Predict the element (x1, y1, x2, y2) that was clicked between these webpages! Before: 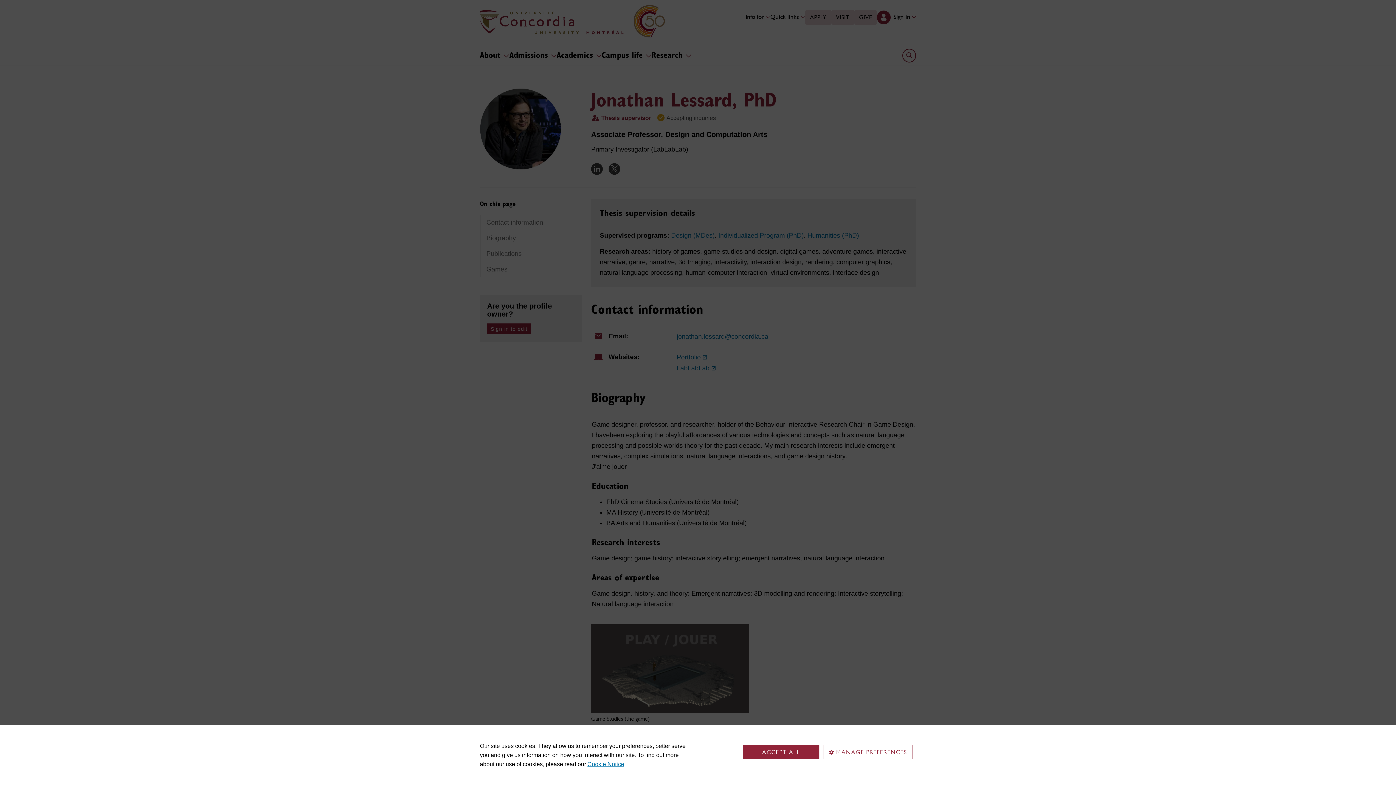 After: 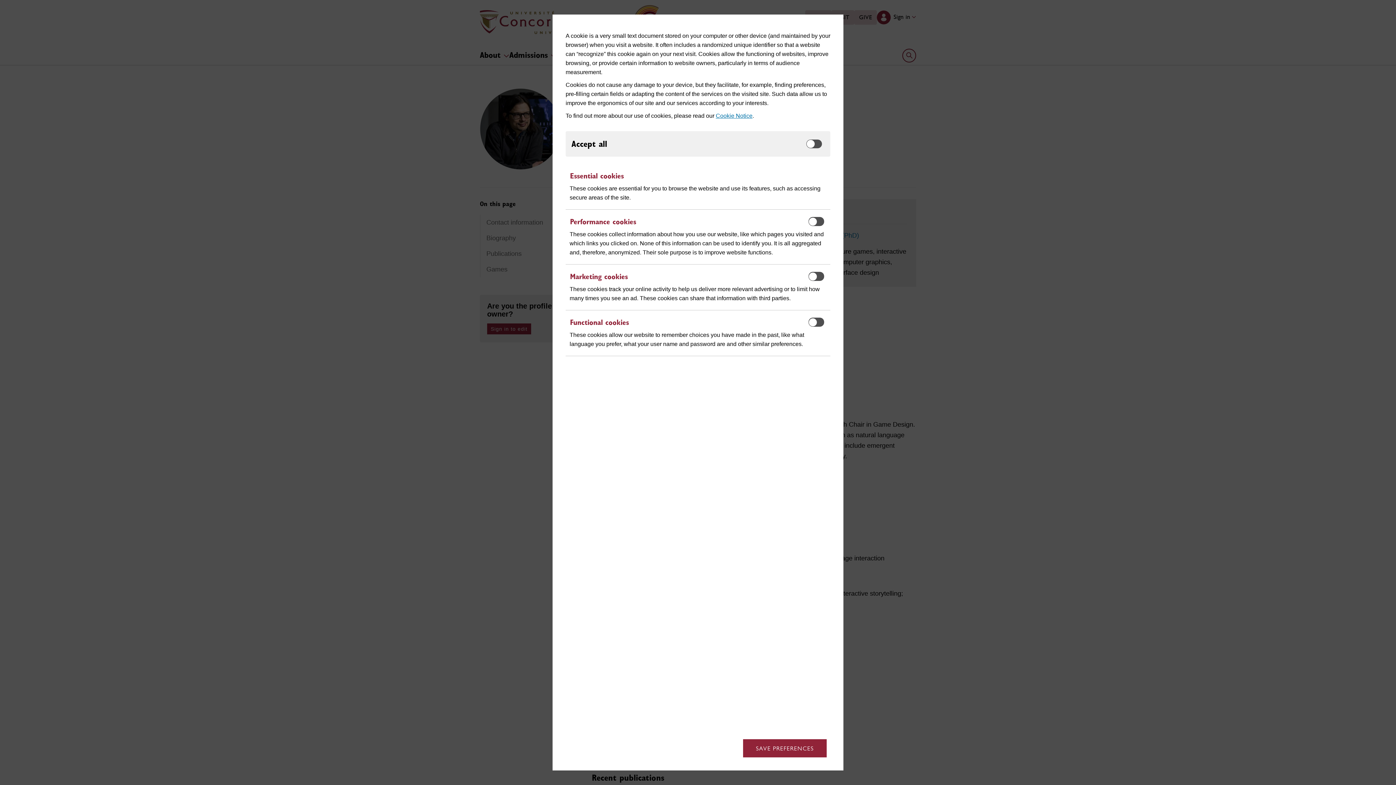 Action: bbox: (823, 745, 912, 759) label: MANAGE PREFERENCES